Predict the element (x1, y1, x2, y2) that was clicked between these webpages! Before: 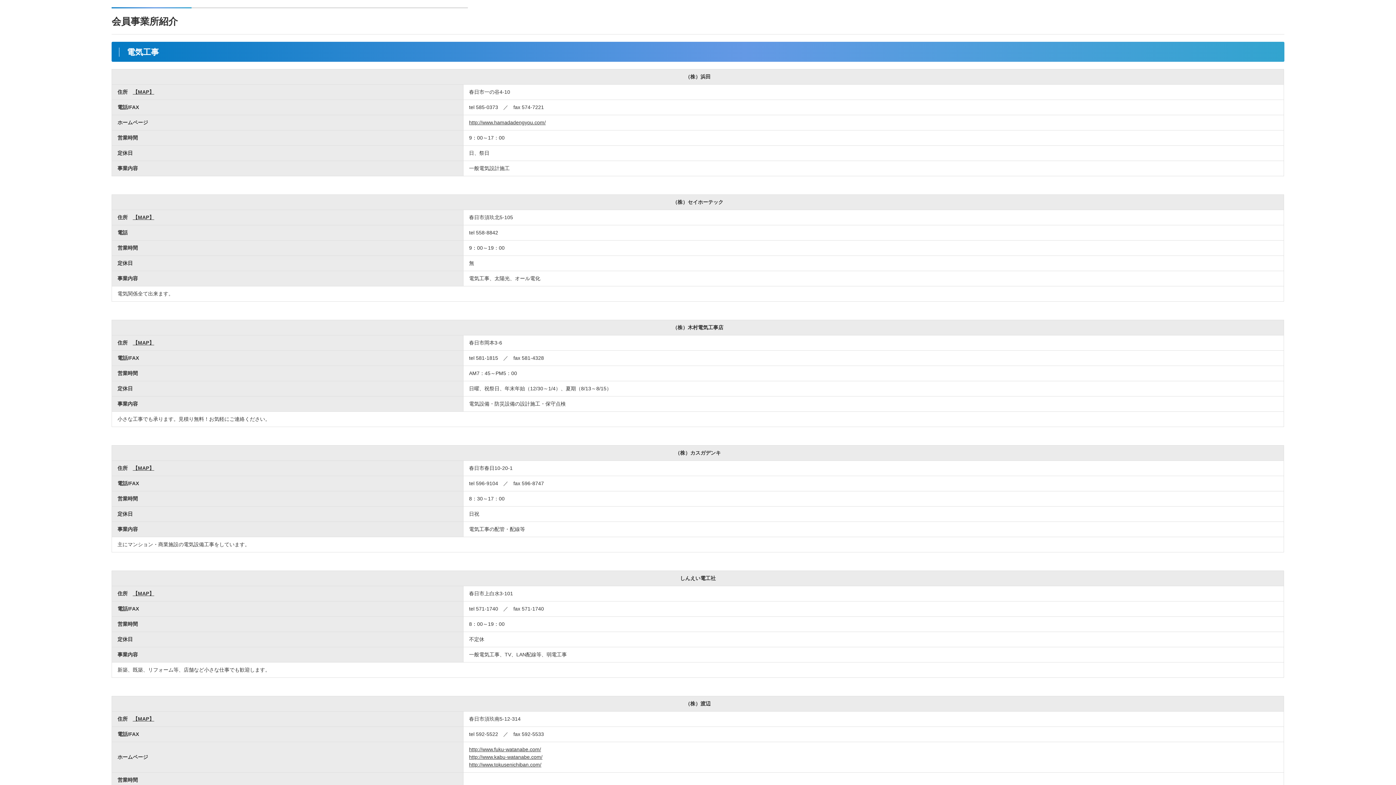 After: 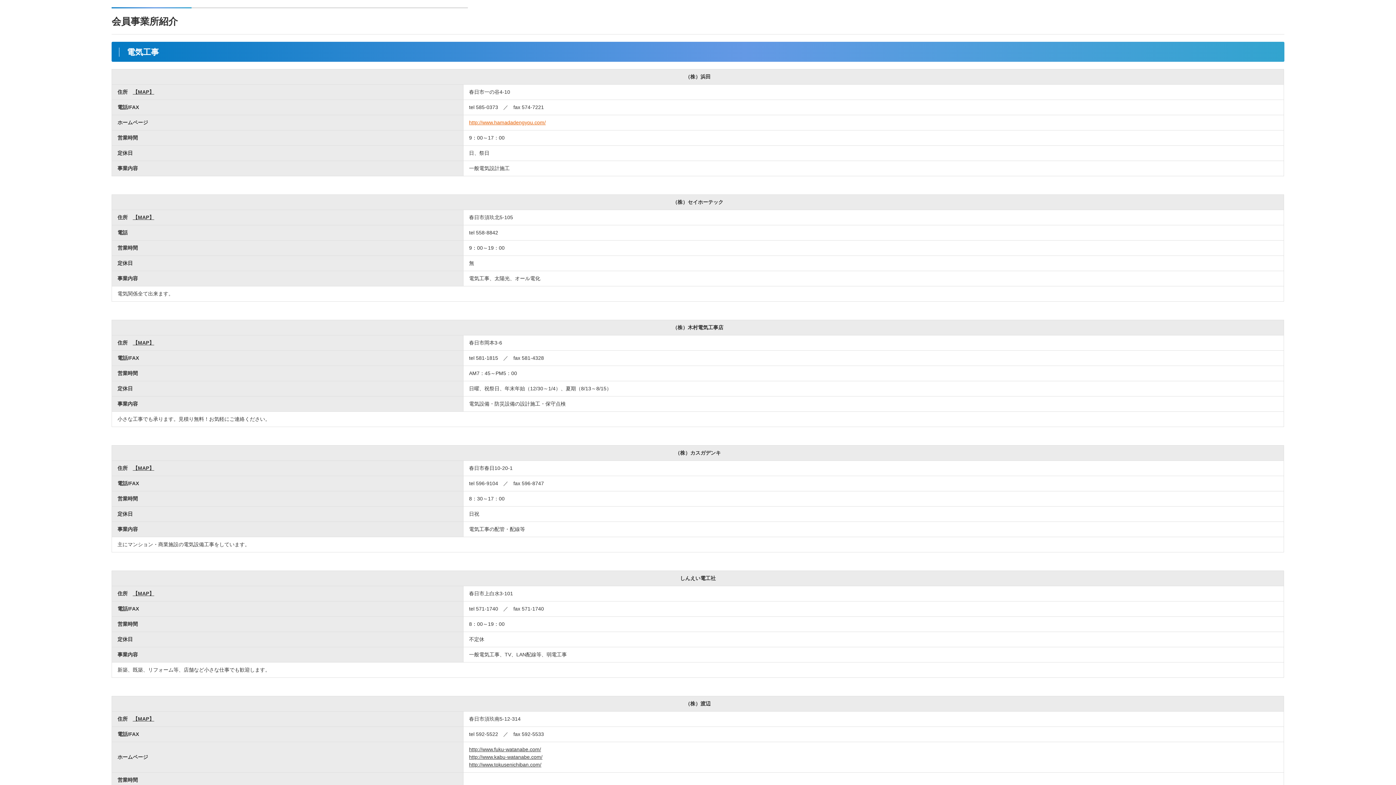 Action: bbox: (469, 119, 545, 125) label: http://www.hamadadengyou.com/